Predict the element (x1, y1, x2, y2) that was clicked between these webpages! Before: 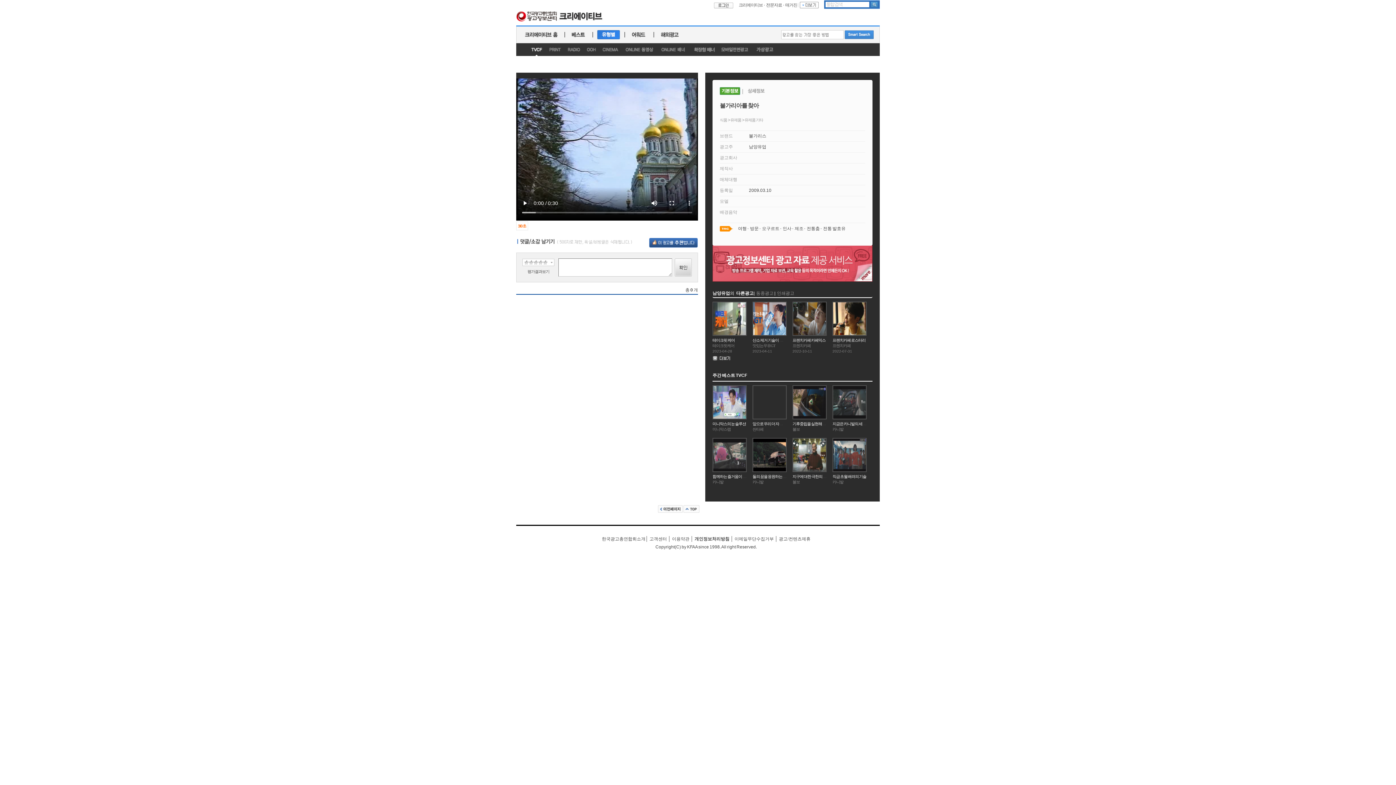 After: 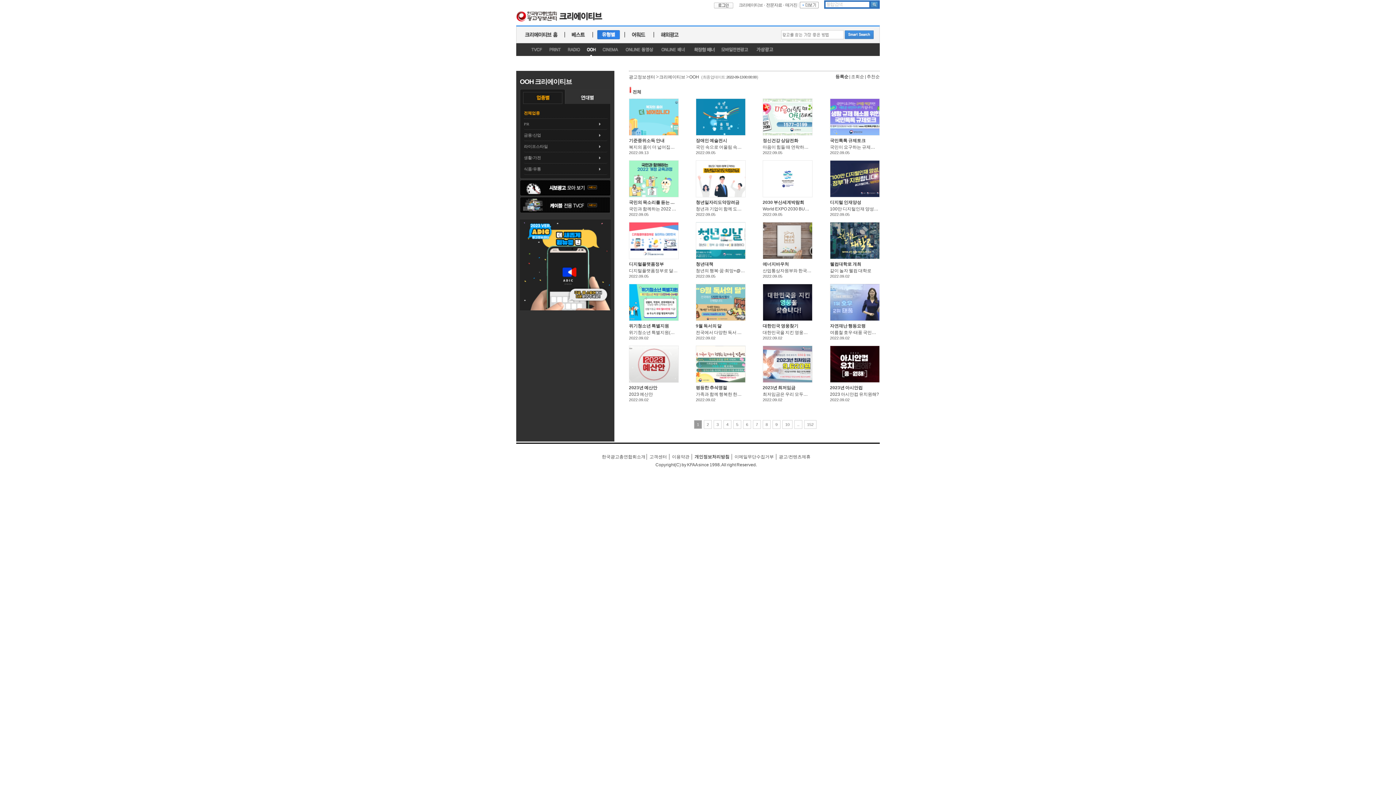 Action: bbox: (583, 52, 599, 57)